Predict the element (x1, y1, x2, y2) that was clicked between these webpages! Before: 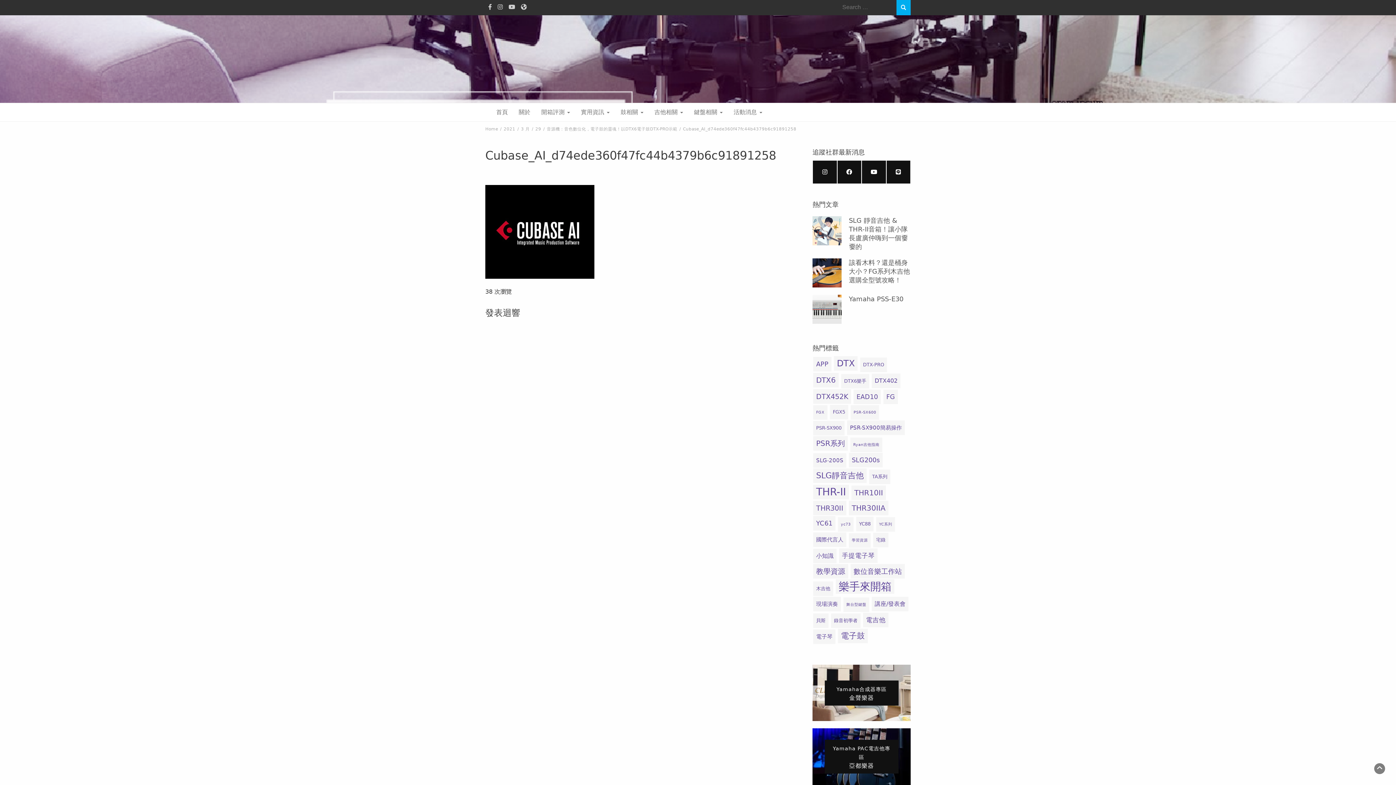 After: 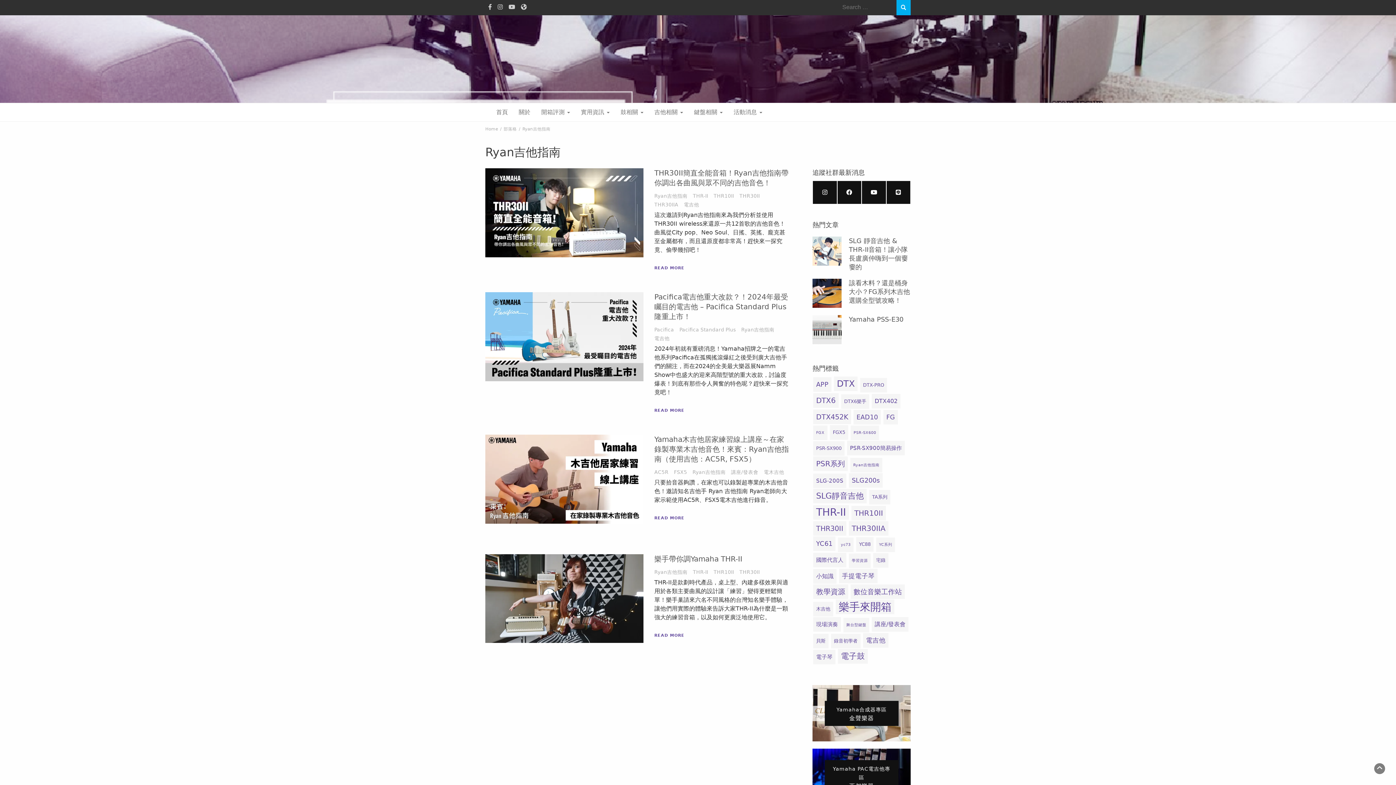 Action: label: Ryan吉他指南 (4 個項目) bbox: (850, 437, 882, 452)